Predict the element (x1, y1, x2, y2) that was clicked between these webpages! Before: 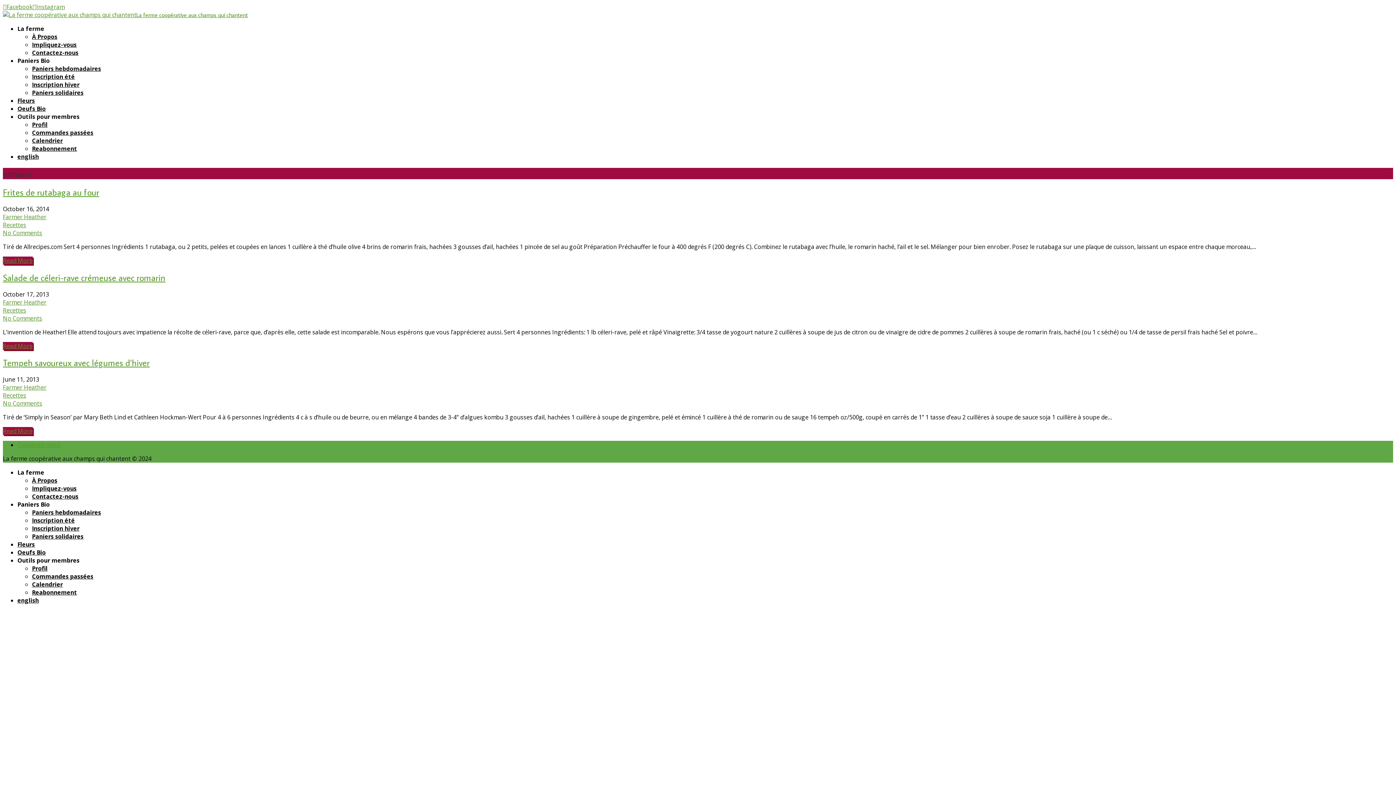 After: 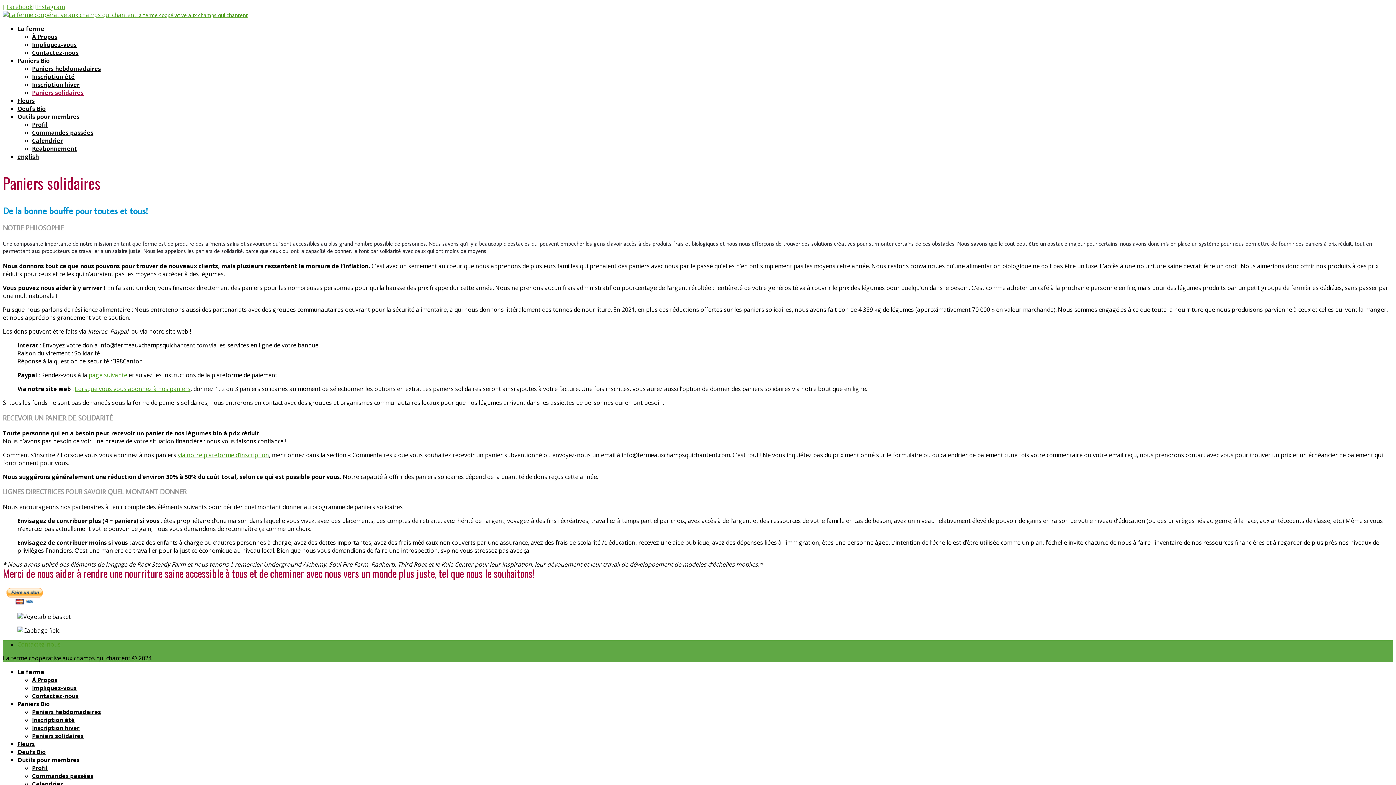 Action: label: Paniers solidaires bbox: (32, 88, 83, 96)